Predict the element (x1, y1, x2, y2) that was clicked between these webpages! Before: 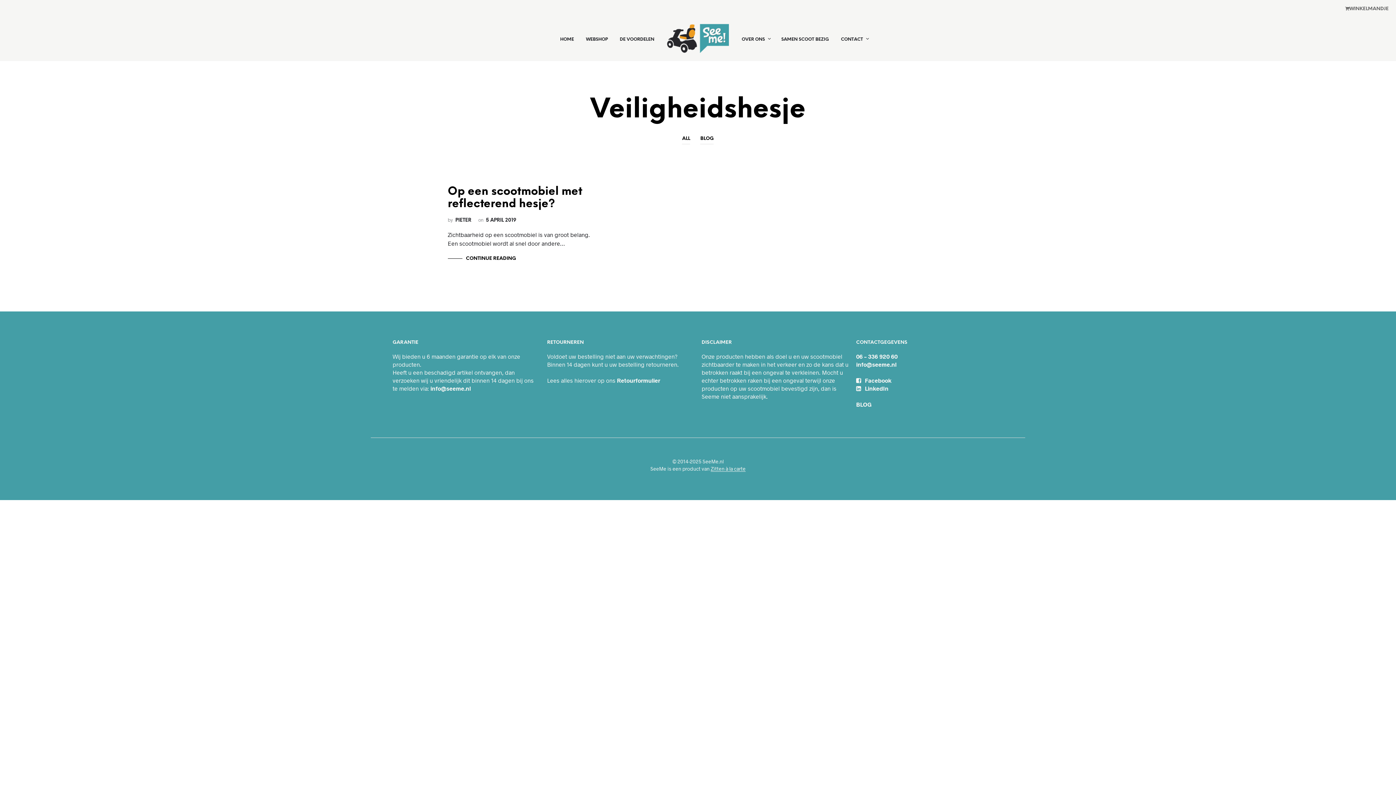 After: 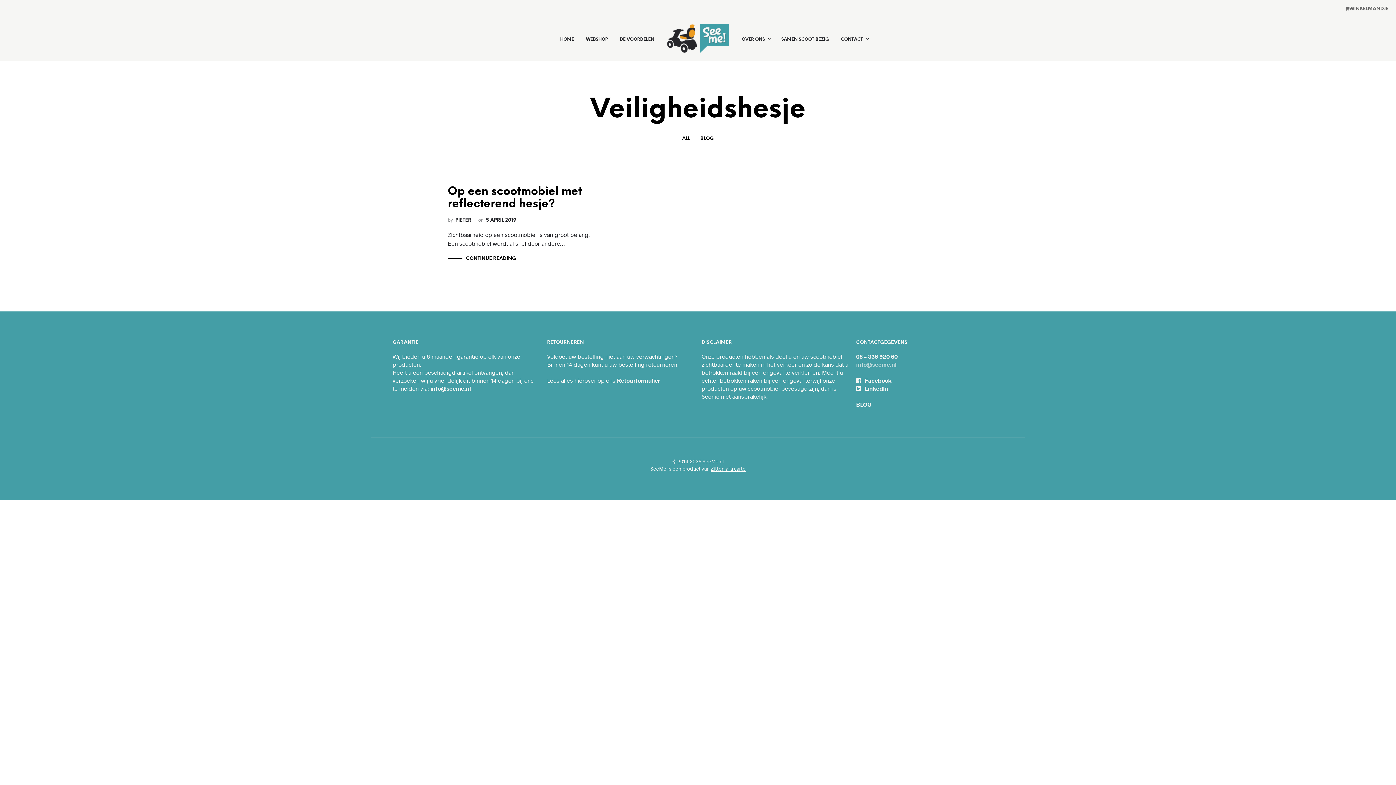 Action: label: info@seeme.nl bbox: (856, 361, 896, 367)